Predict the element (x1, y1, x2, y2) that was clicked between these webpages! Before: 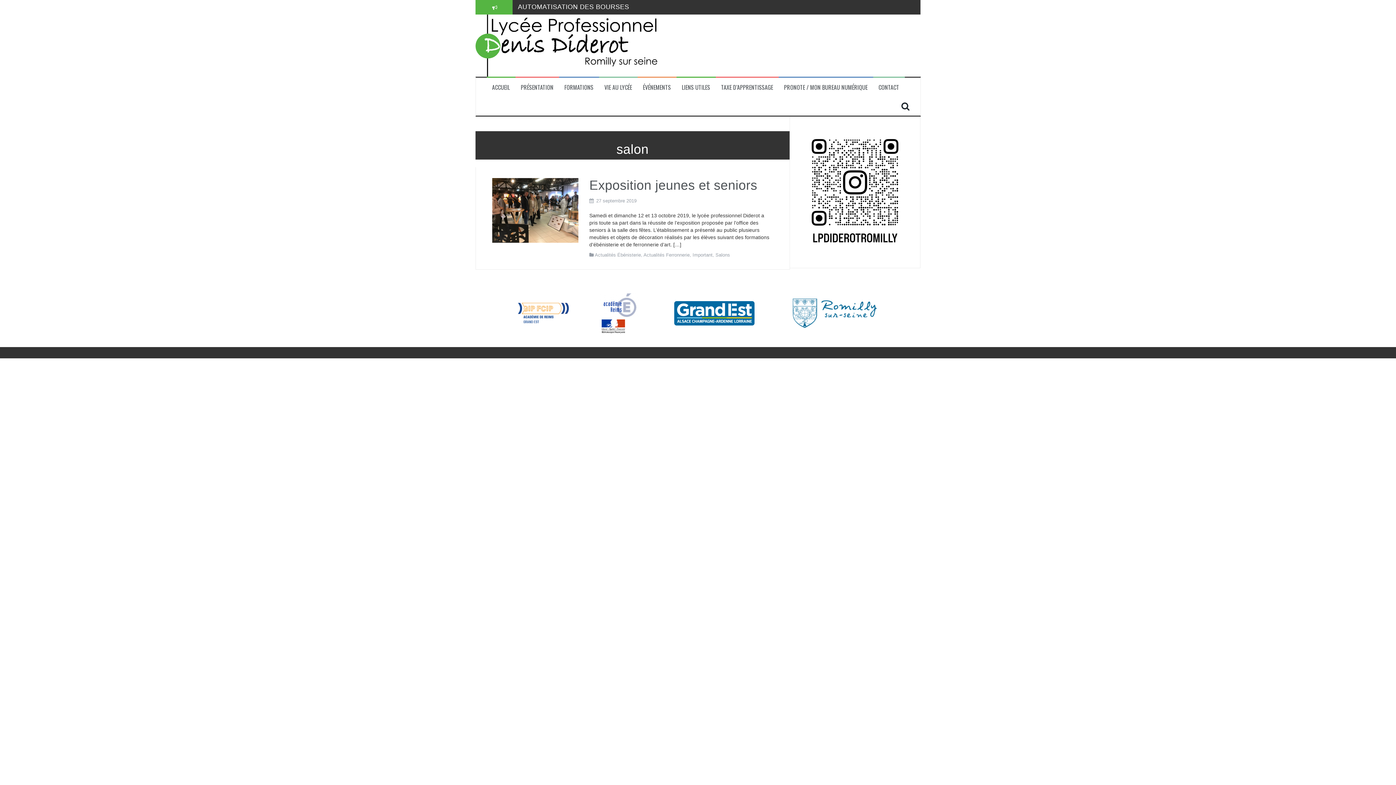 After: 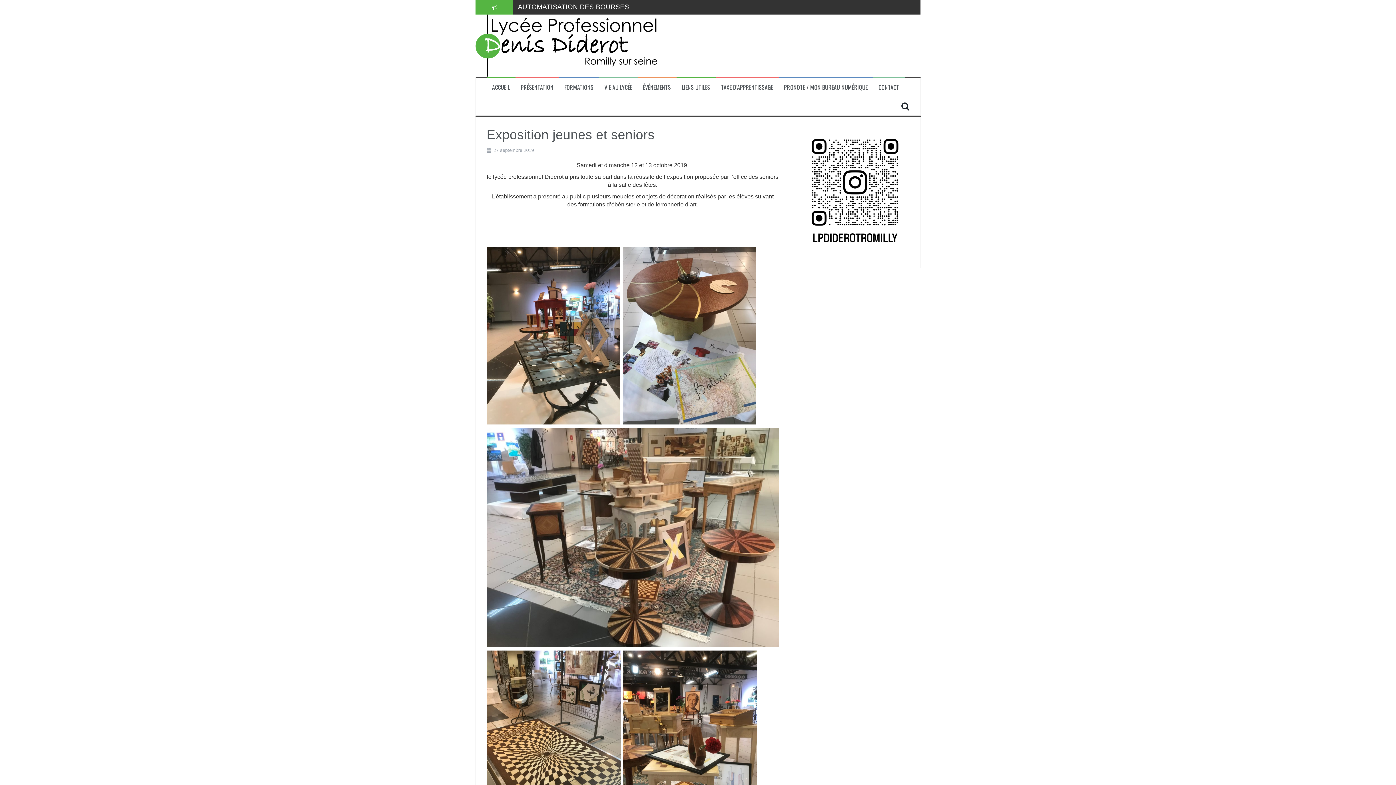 Action: bbox: (492, 207, 578, 213)